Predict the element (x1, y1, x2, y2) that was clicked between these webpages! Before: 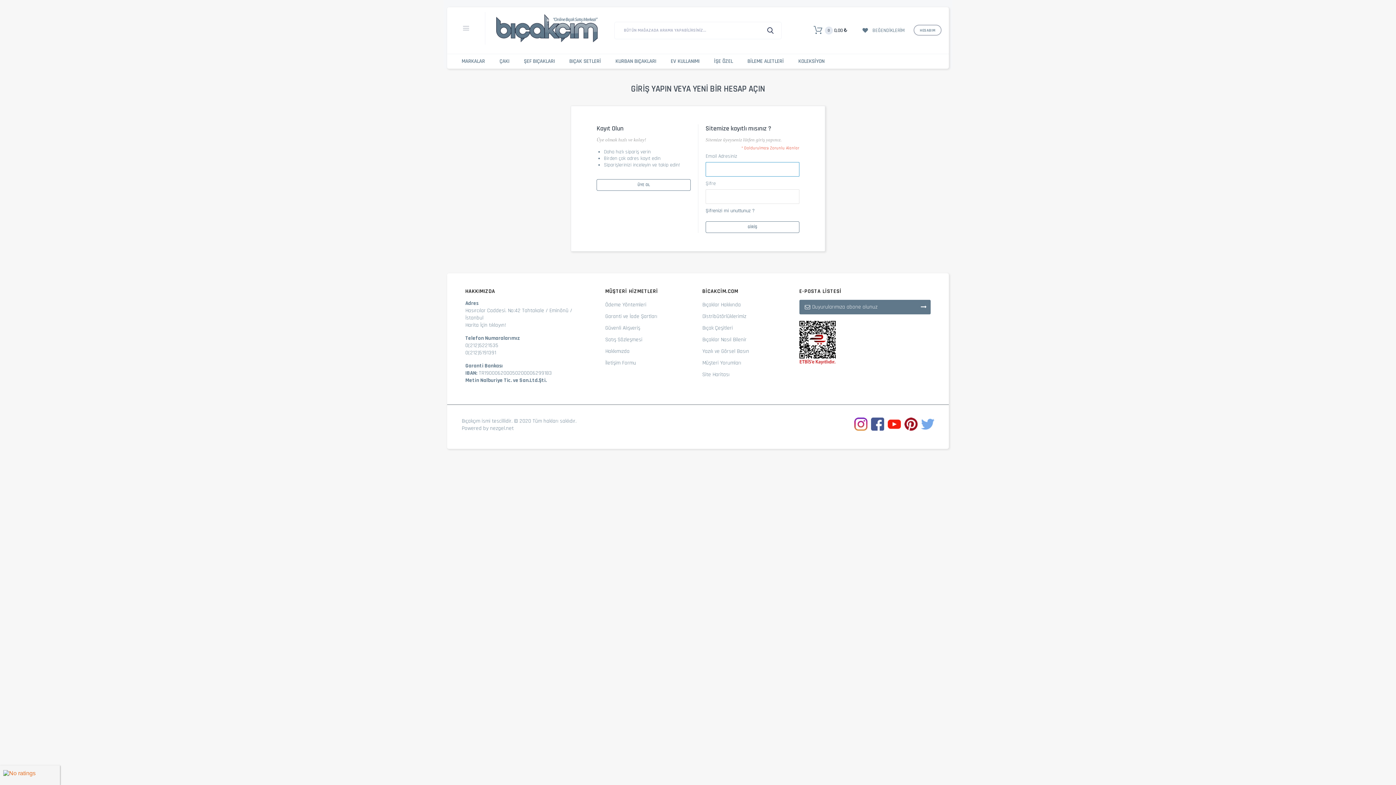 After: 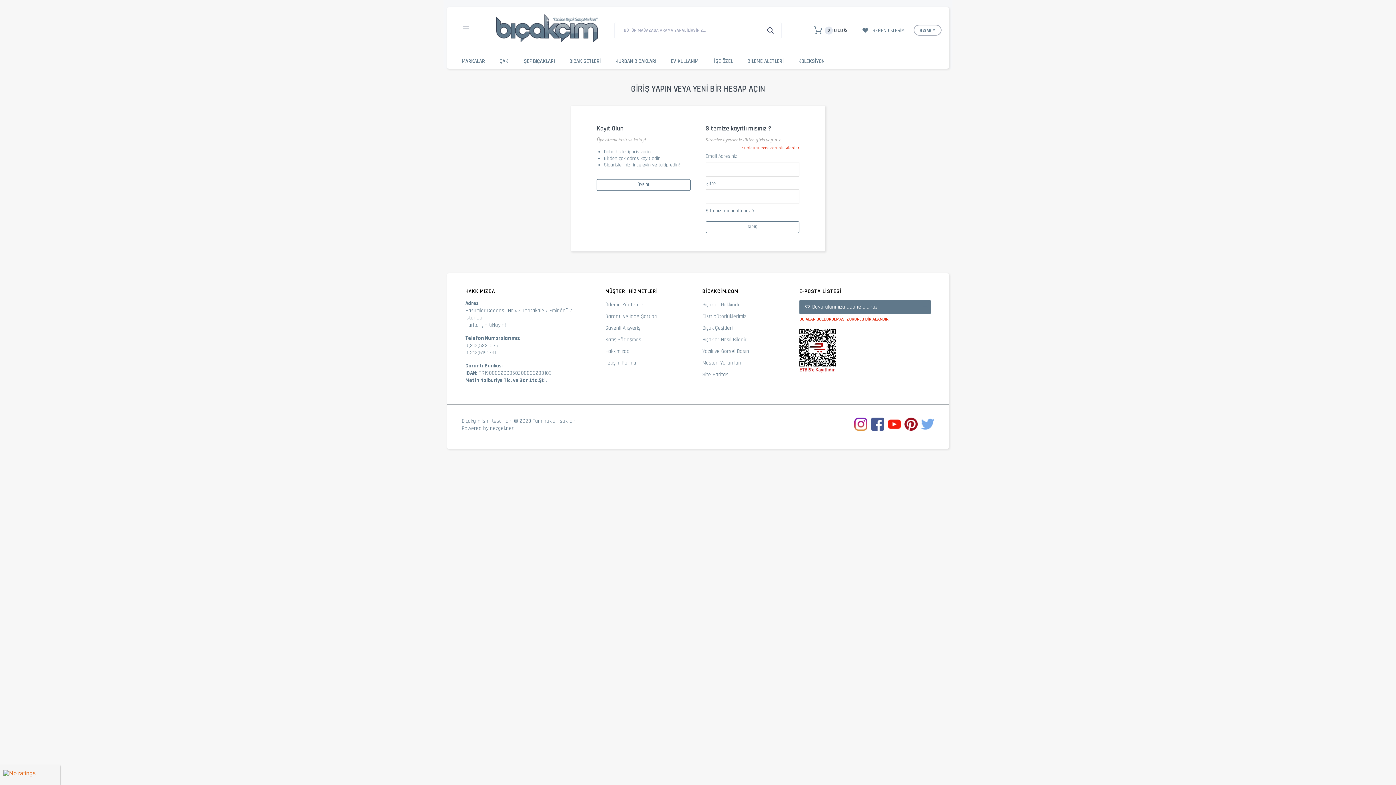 Action: bbox: (917, 300, 930, 313)